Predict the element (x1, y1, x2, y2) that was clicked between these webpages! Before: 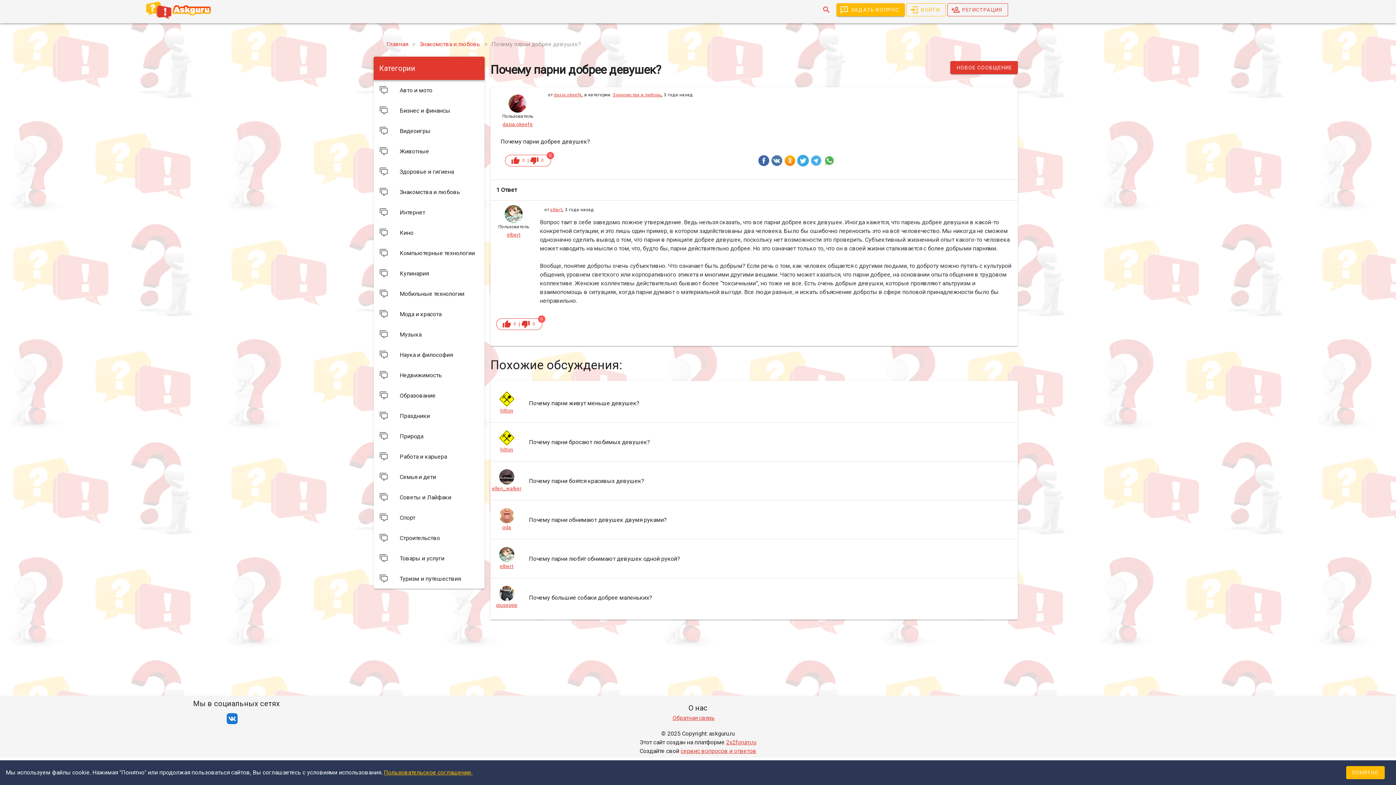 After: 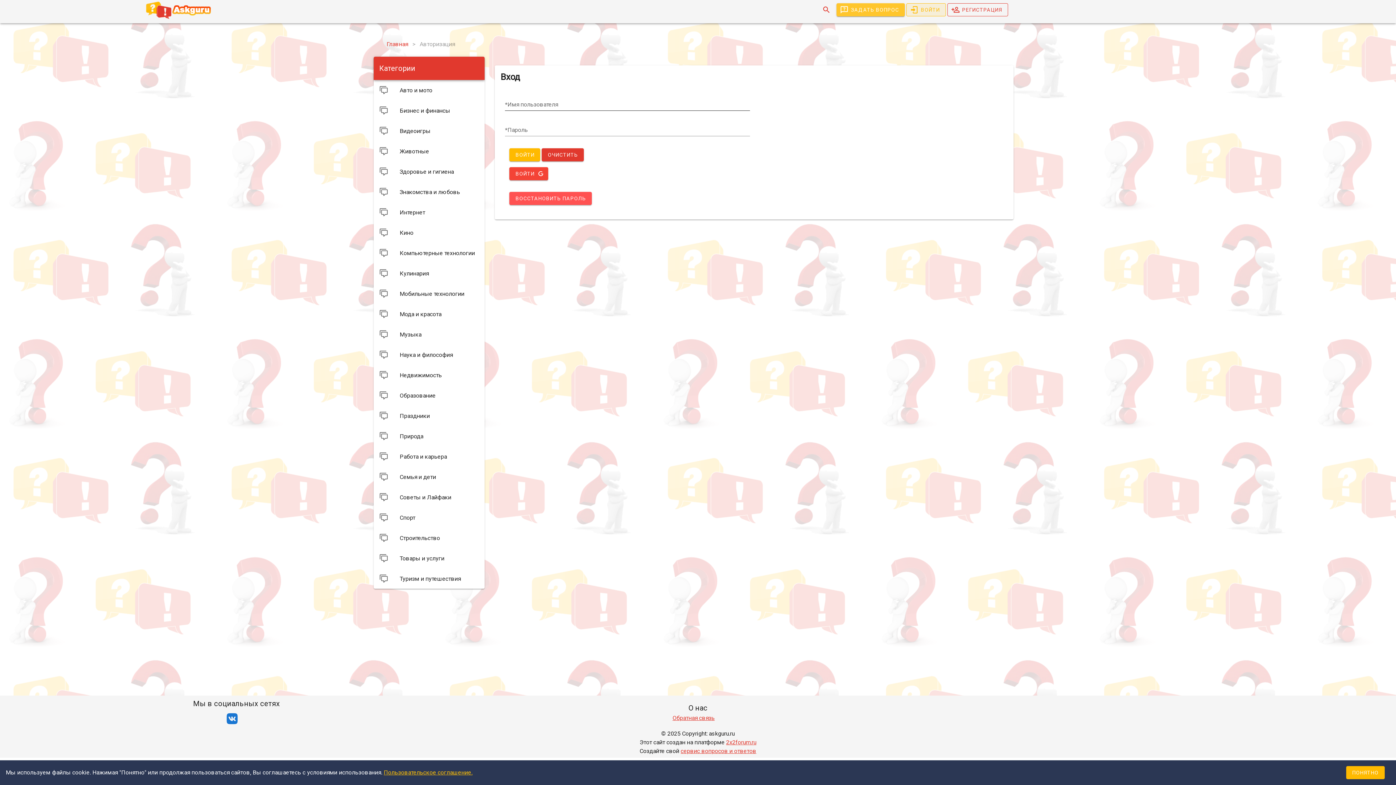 Action: label: dasia.okeefe bbox: (553, 91, 581, 98)